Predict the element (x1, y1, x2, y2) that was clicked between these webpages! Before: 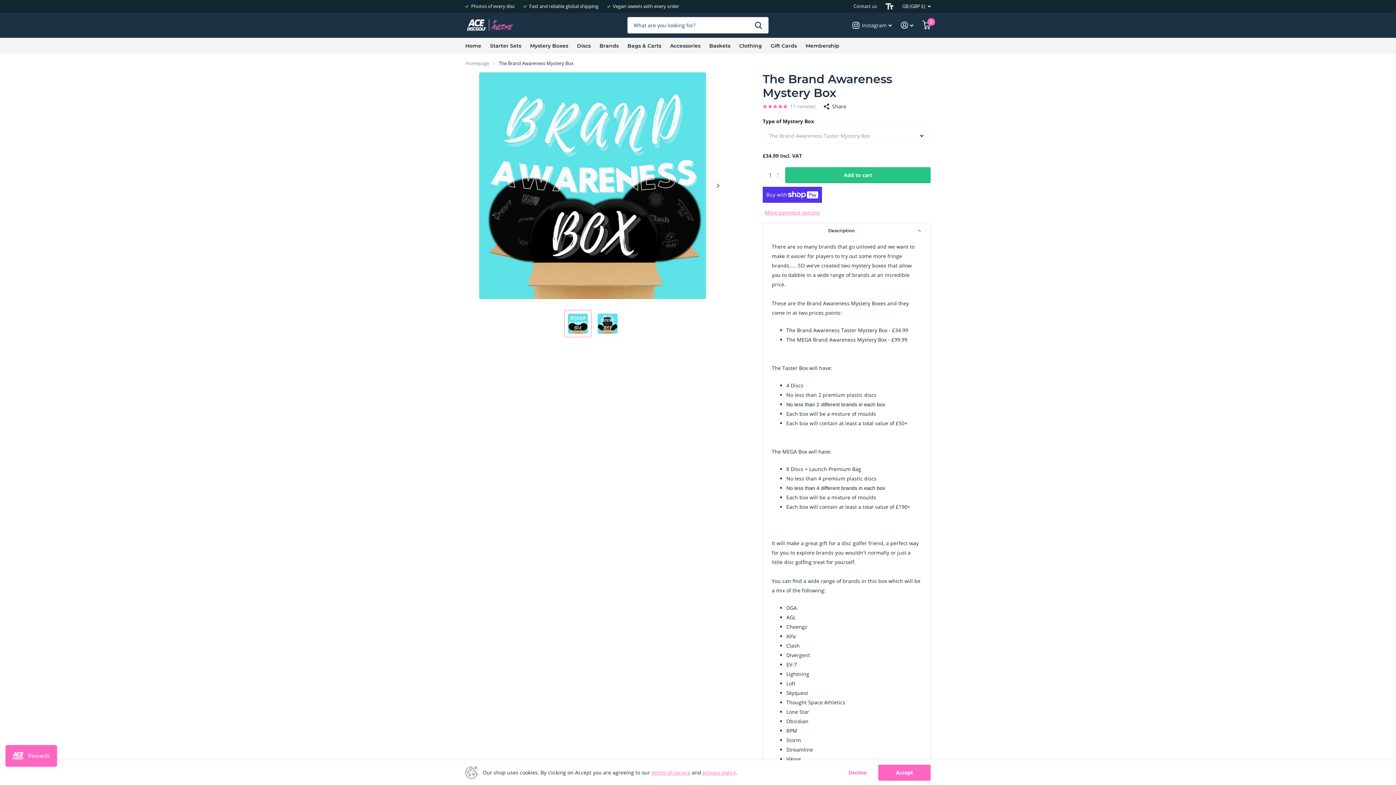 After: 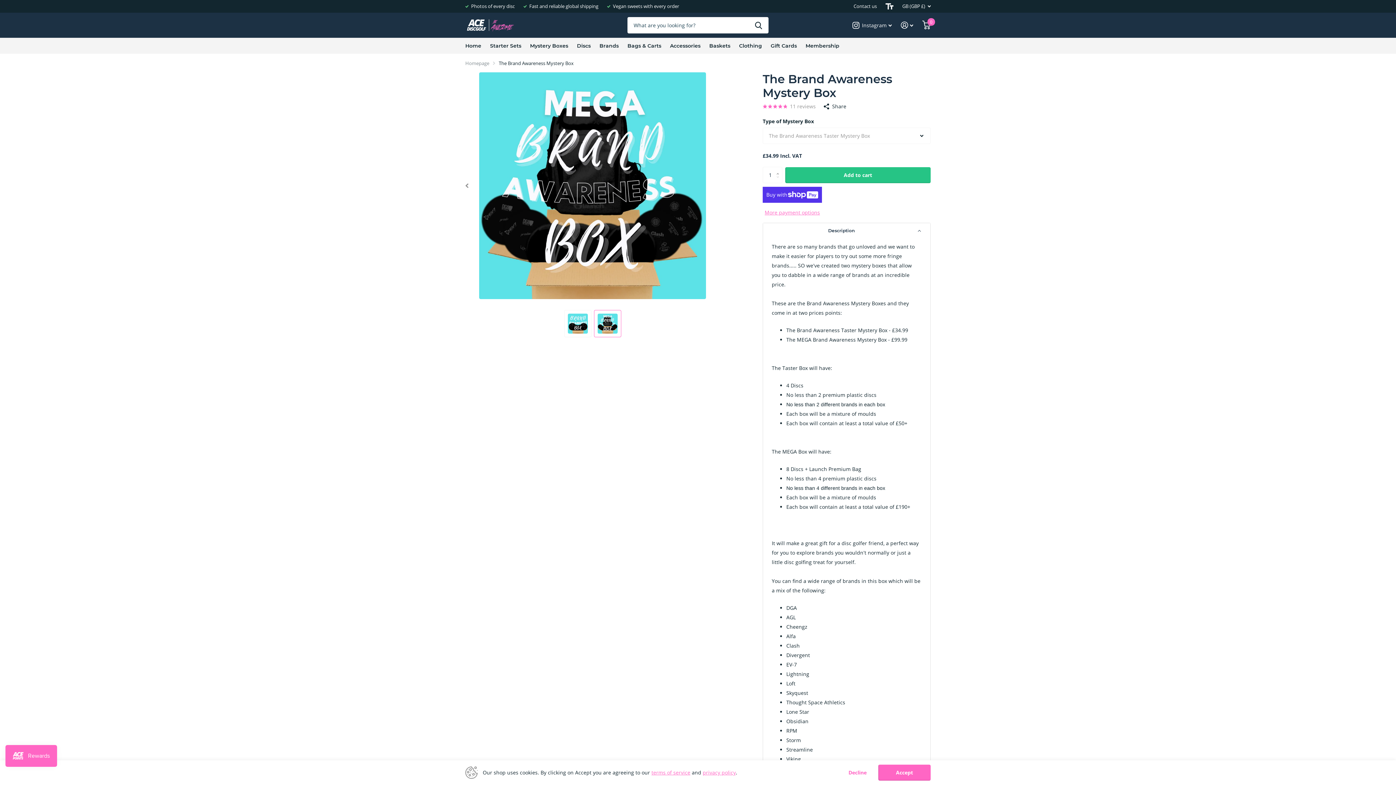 Action: label: Next slide bbox: (706, 72, 730, 299)